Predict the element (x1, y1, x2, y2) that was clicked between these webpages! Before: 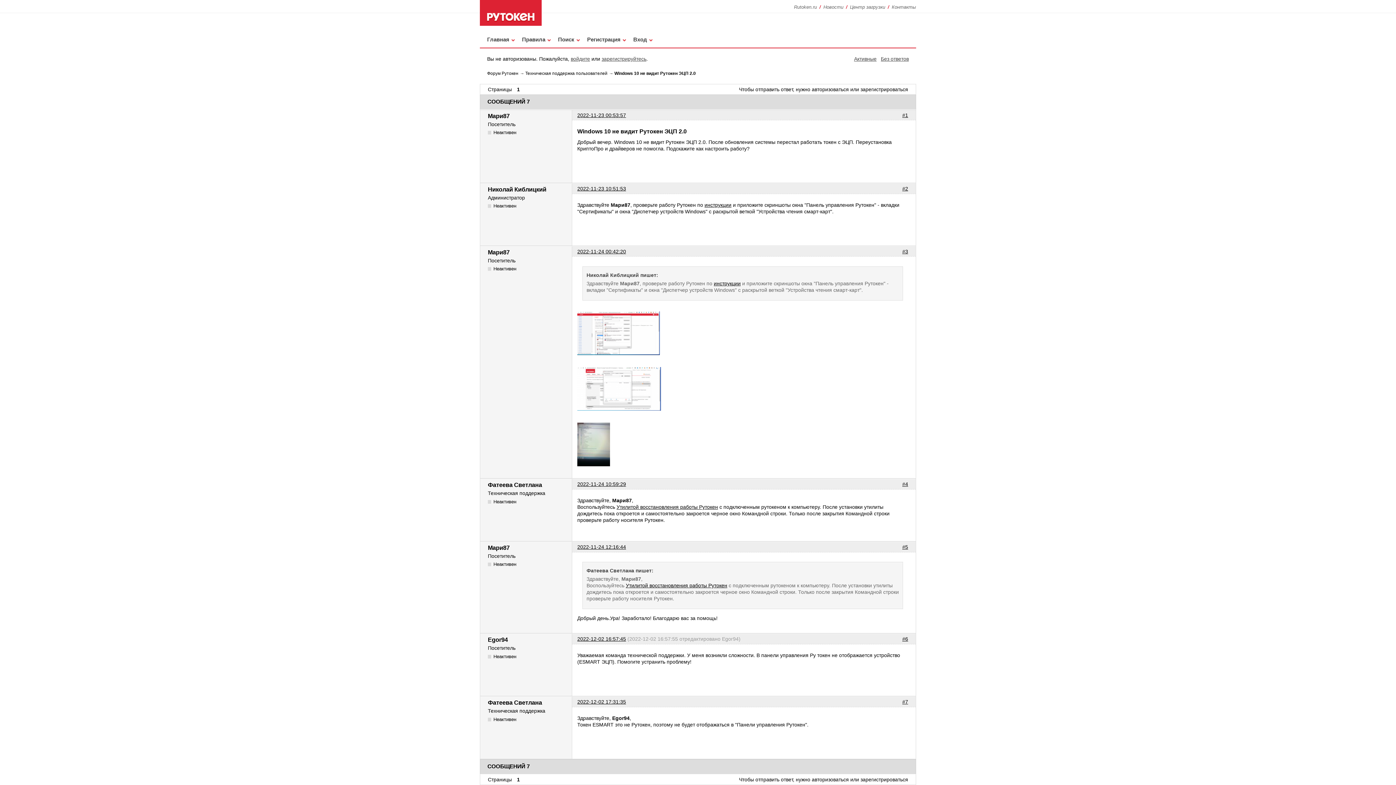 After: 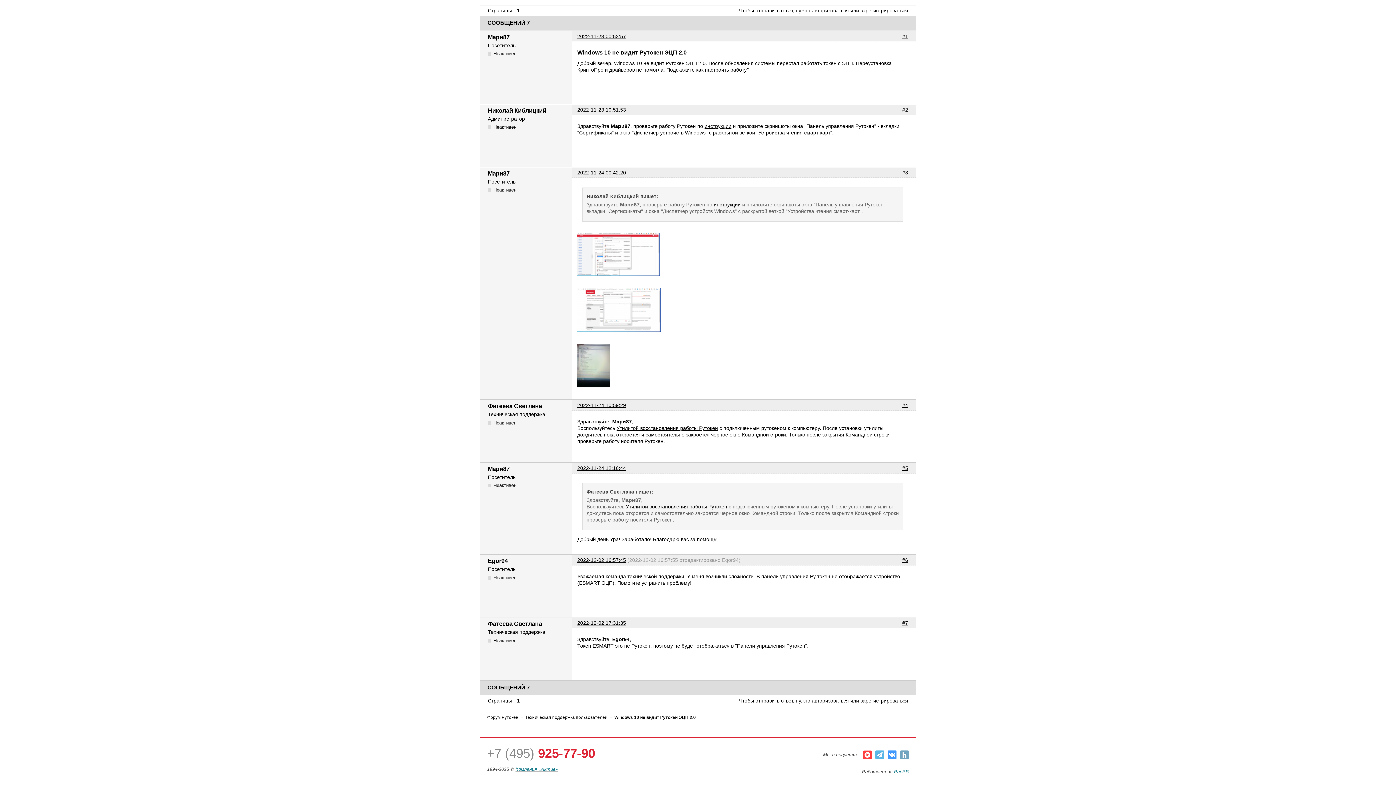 Action: bbox: (577, 699, 626, 705) label: 2022-12-02 17:31:35